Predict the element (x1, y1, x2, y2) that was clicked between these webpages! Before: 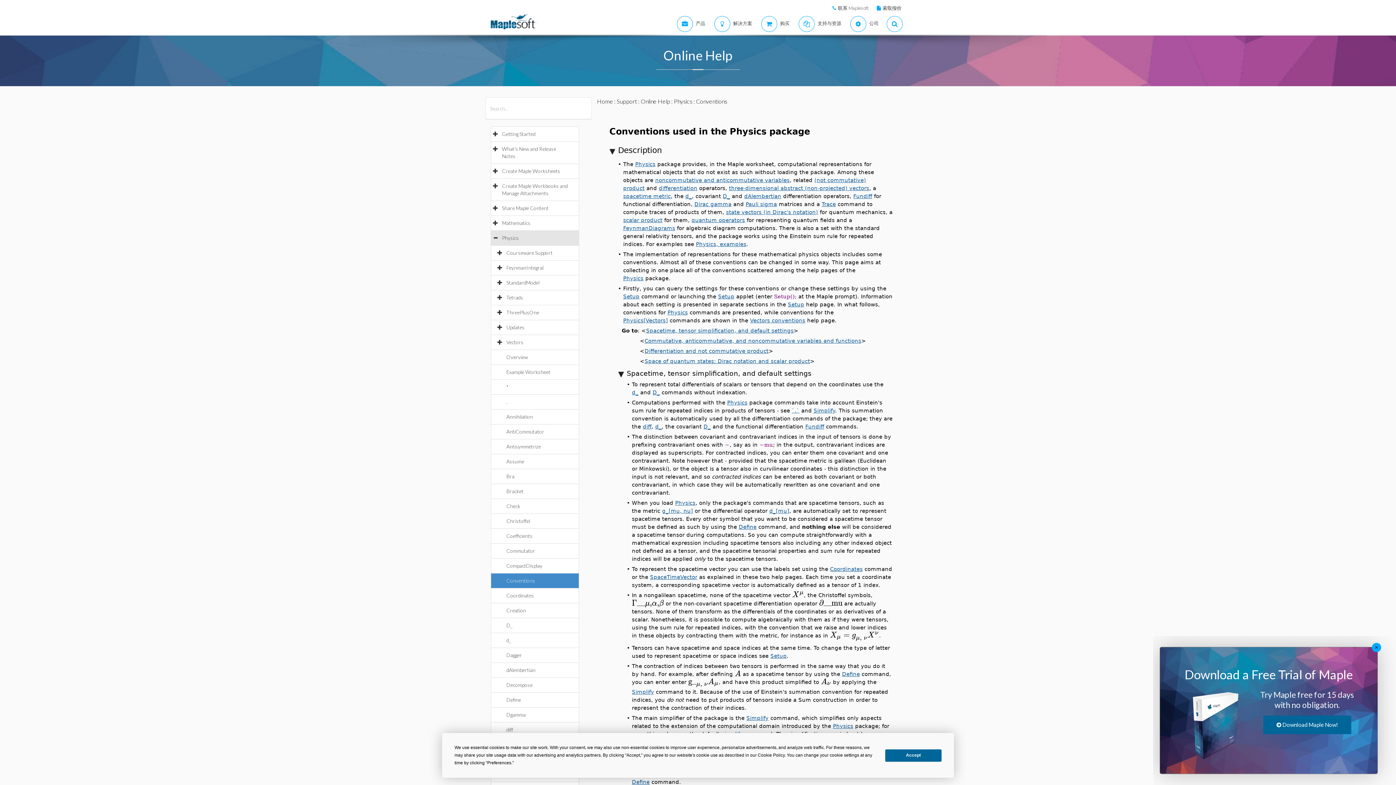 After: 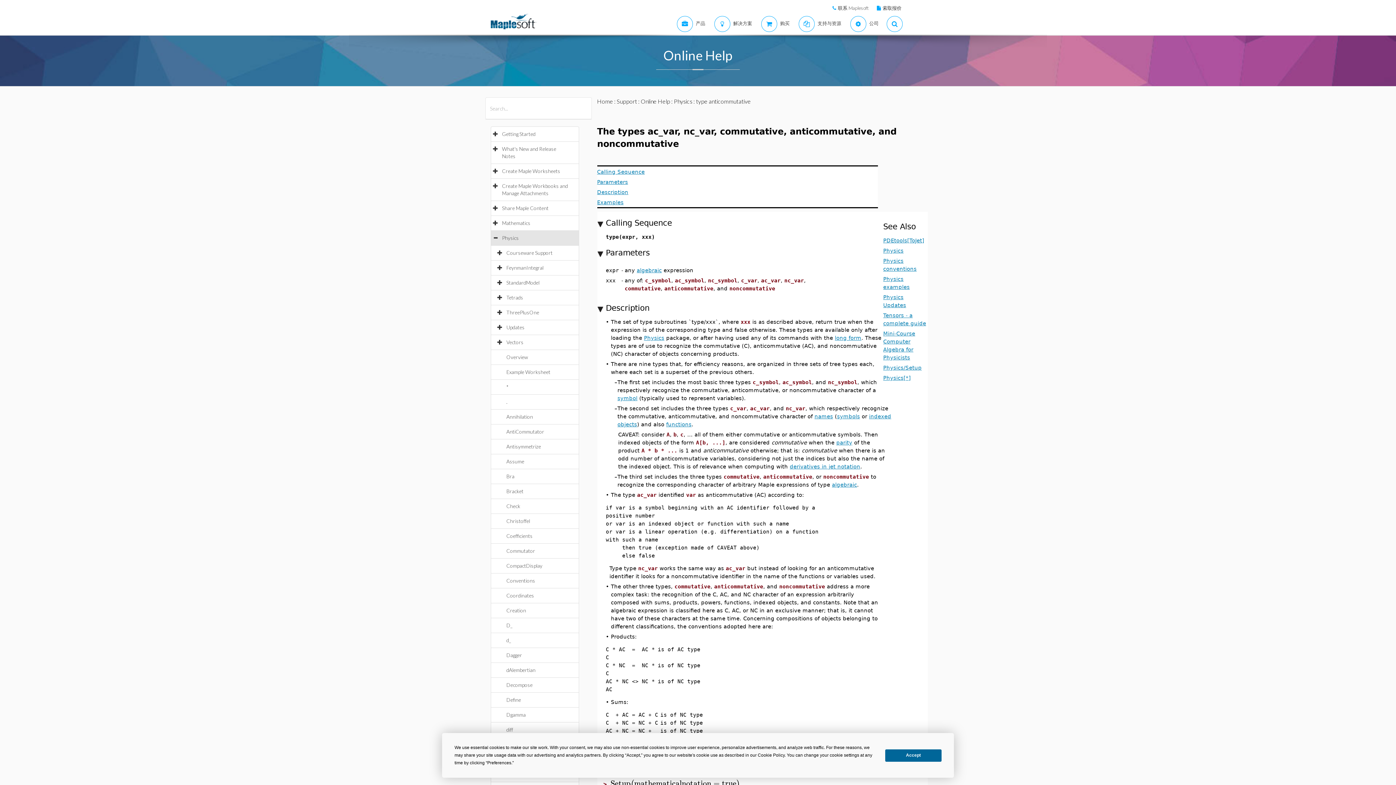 Action: label: noncommutative and anticommutative variables bbox: (655, 176, 789, 183)